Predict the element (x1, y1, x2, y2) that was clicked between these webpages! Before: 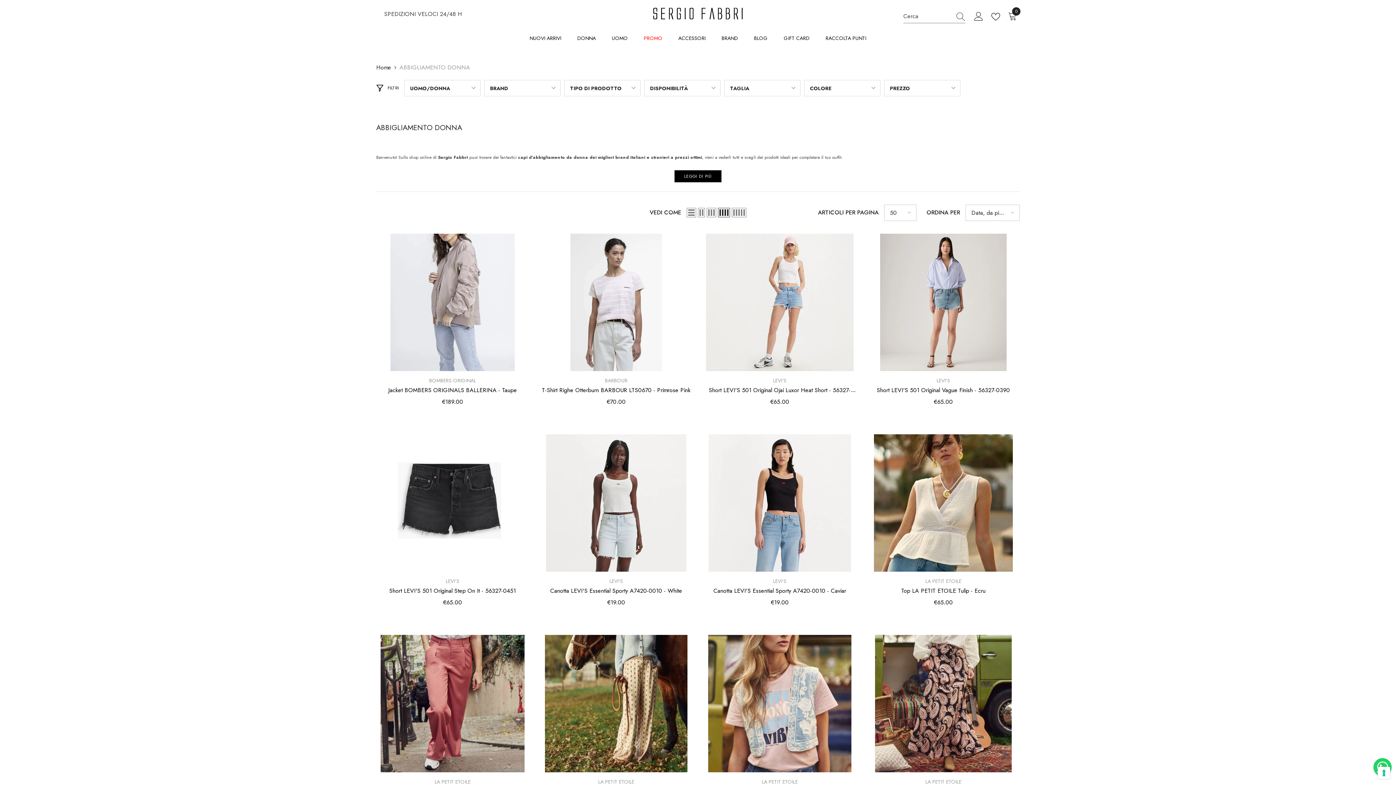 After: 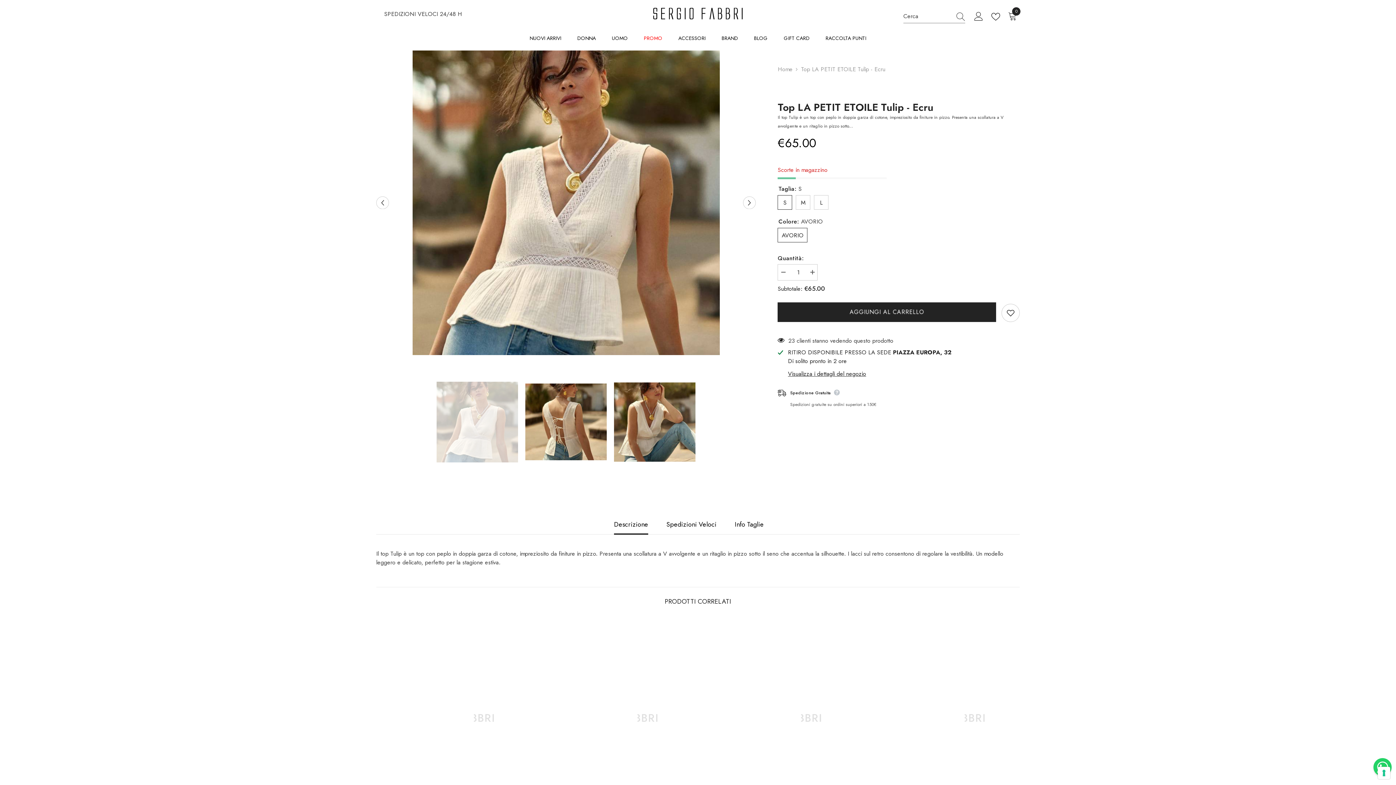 Action: bbox: (867, 434, 1020, 571)